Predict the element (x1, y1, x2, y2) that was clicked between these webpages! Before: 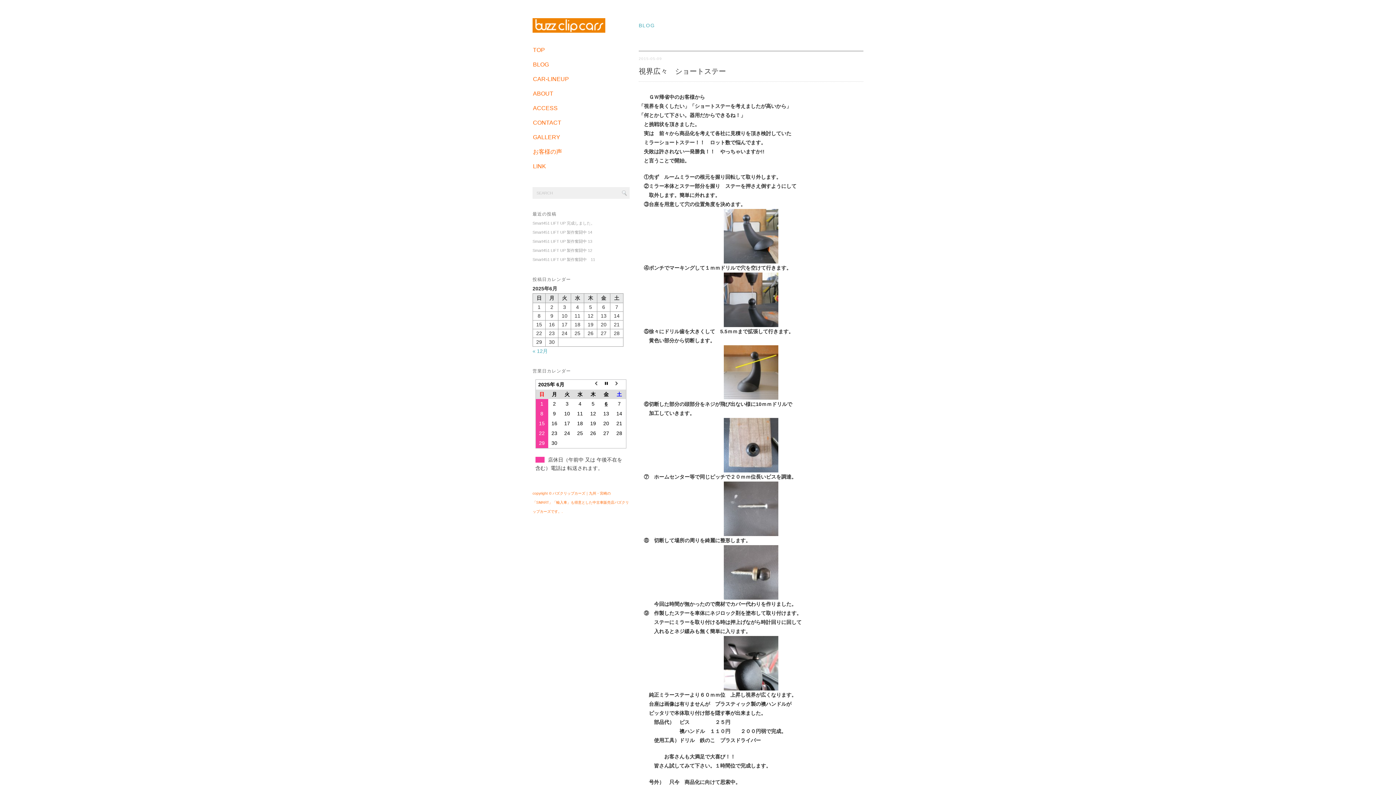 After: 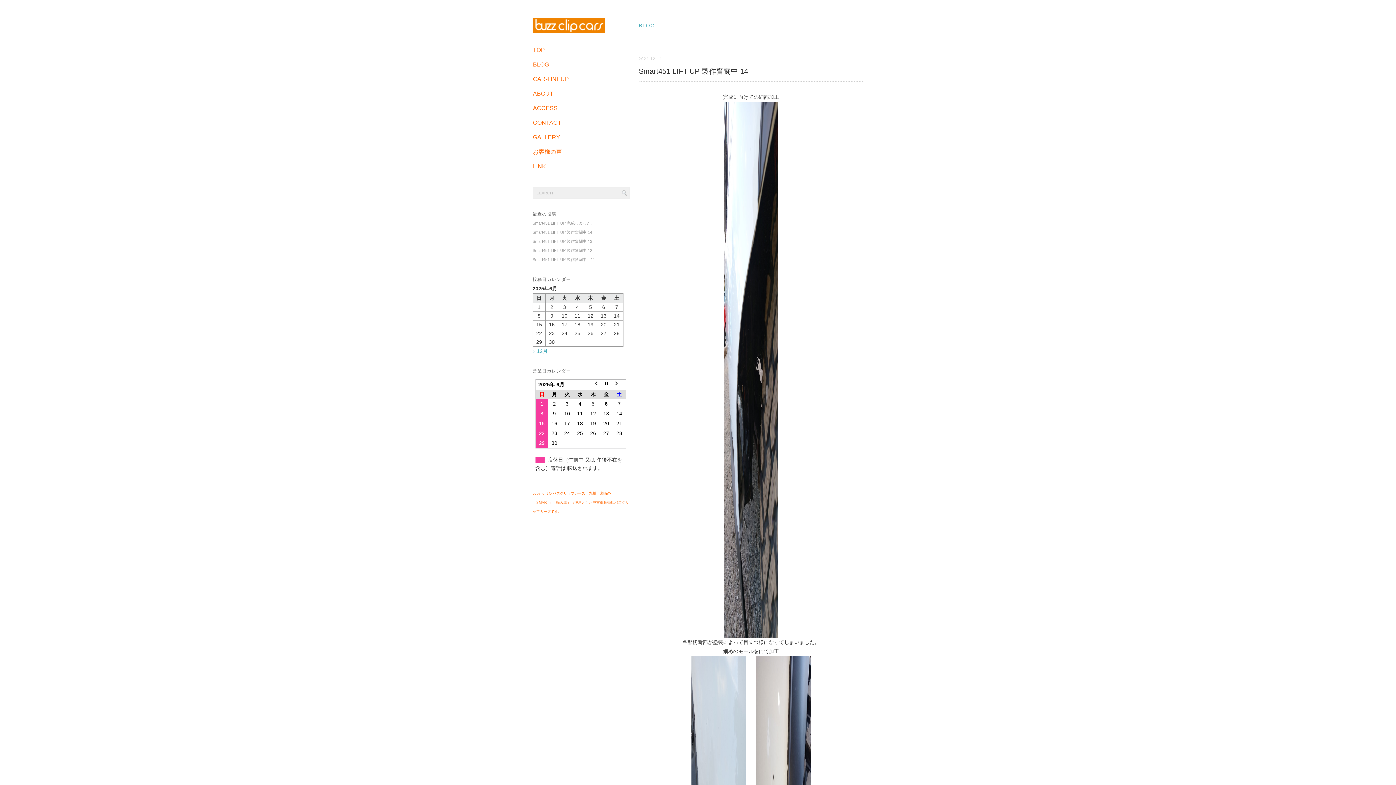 Action: bbox: (532, 230, 592, 234) label: Smart451 LIFT UP 製作奮闘中 14